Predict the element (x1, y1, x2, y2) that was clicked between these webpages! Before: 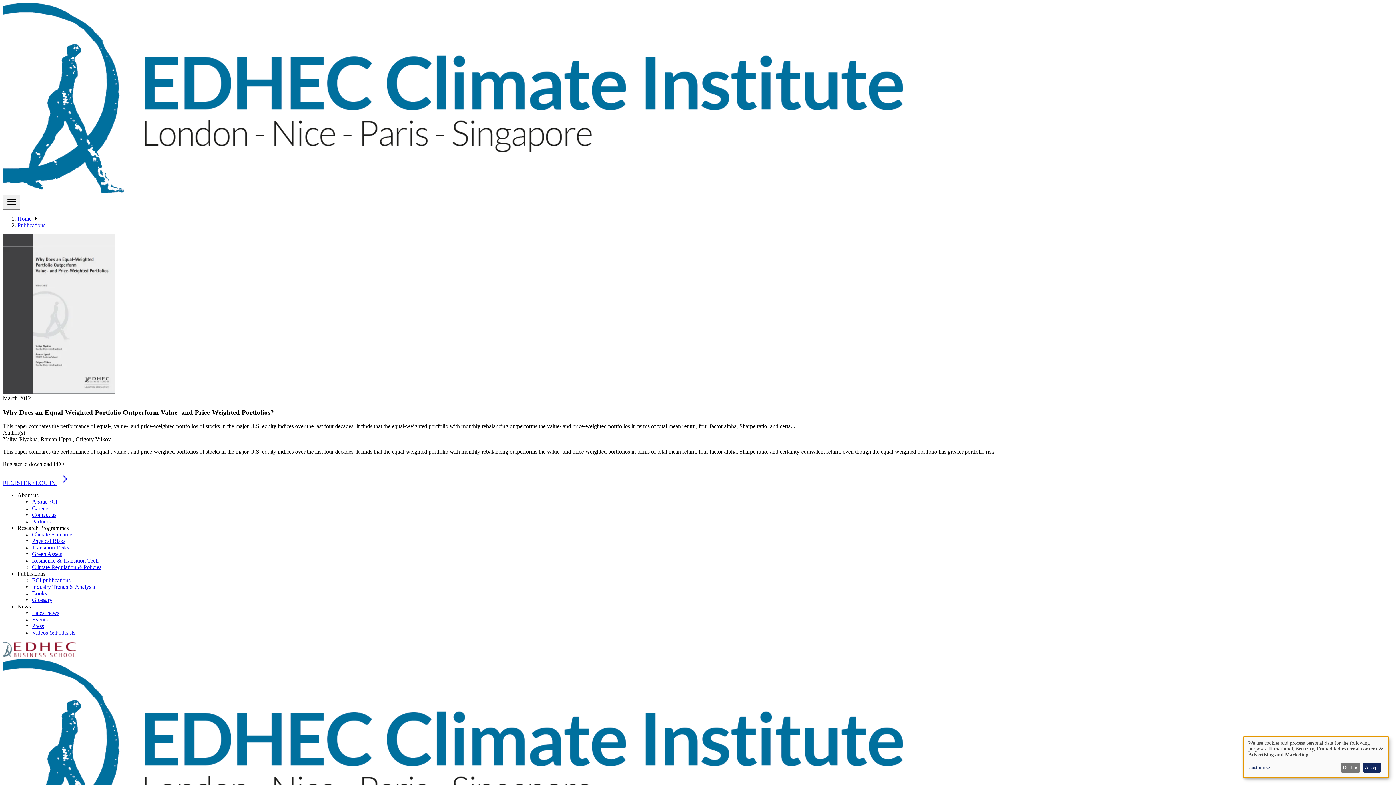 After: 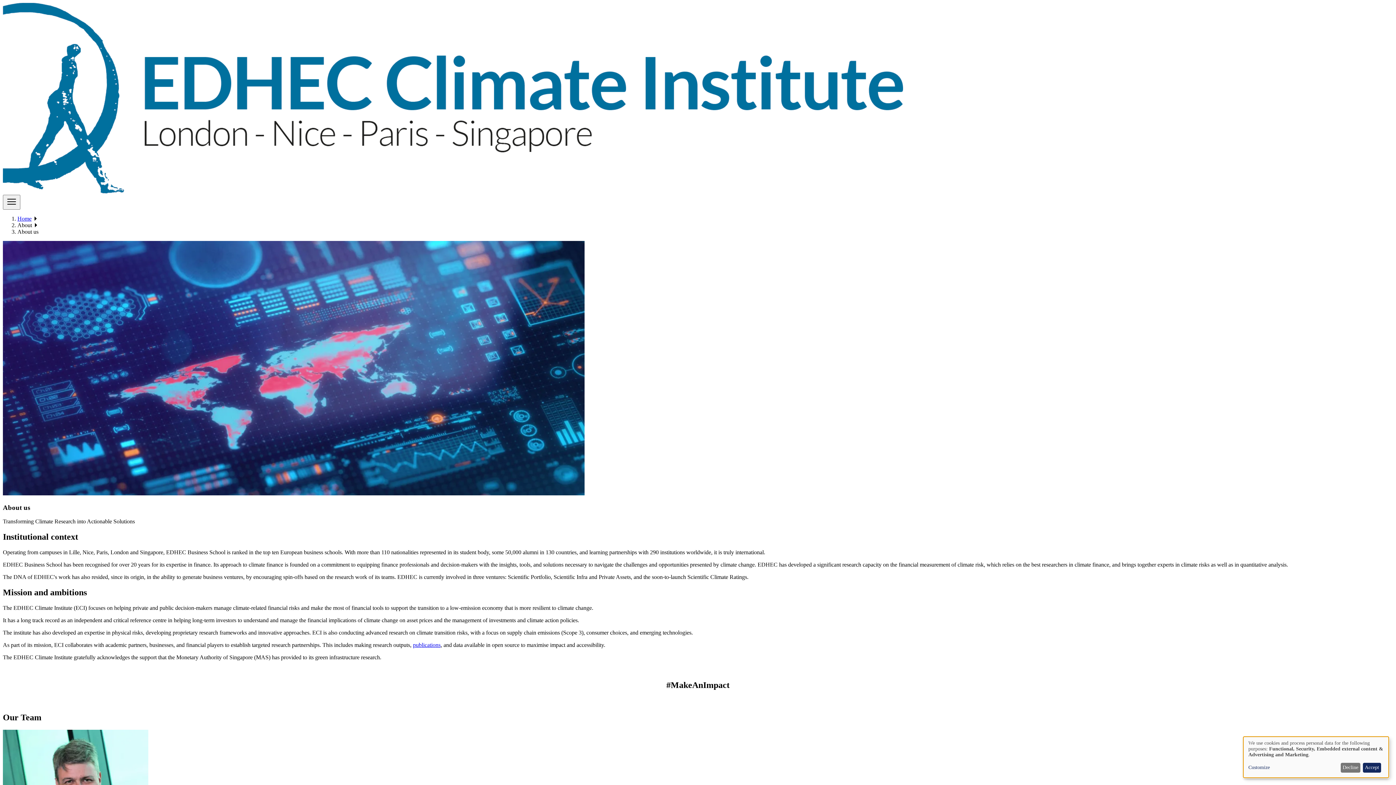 Action: bbox: (32, 499, 57, 505) label: About ECI